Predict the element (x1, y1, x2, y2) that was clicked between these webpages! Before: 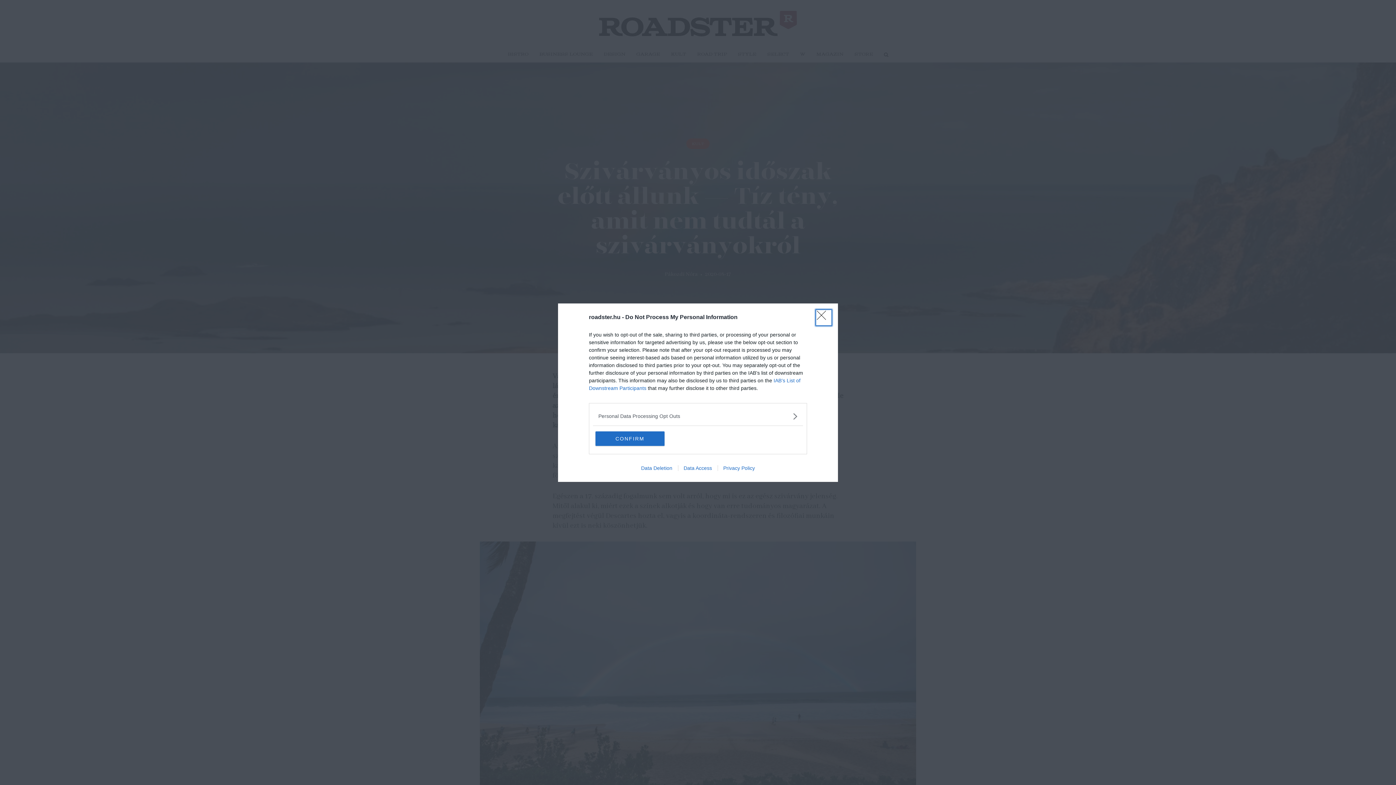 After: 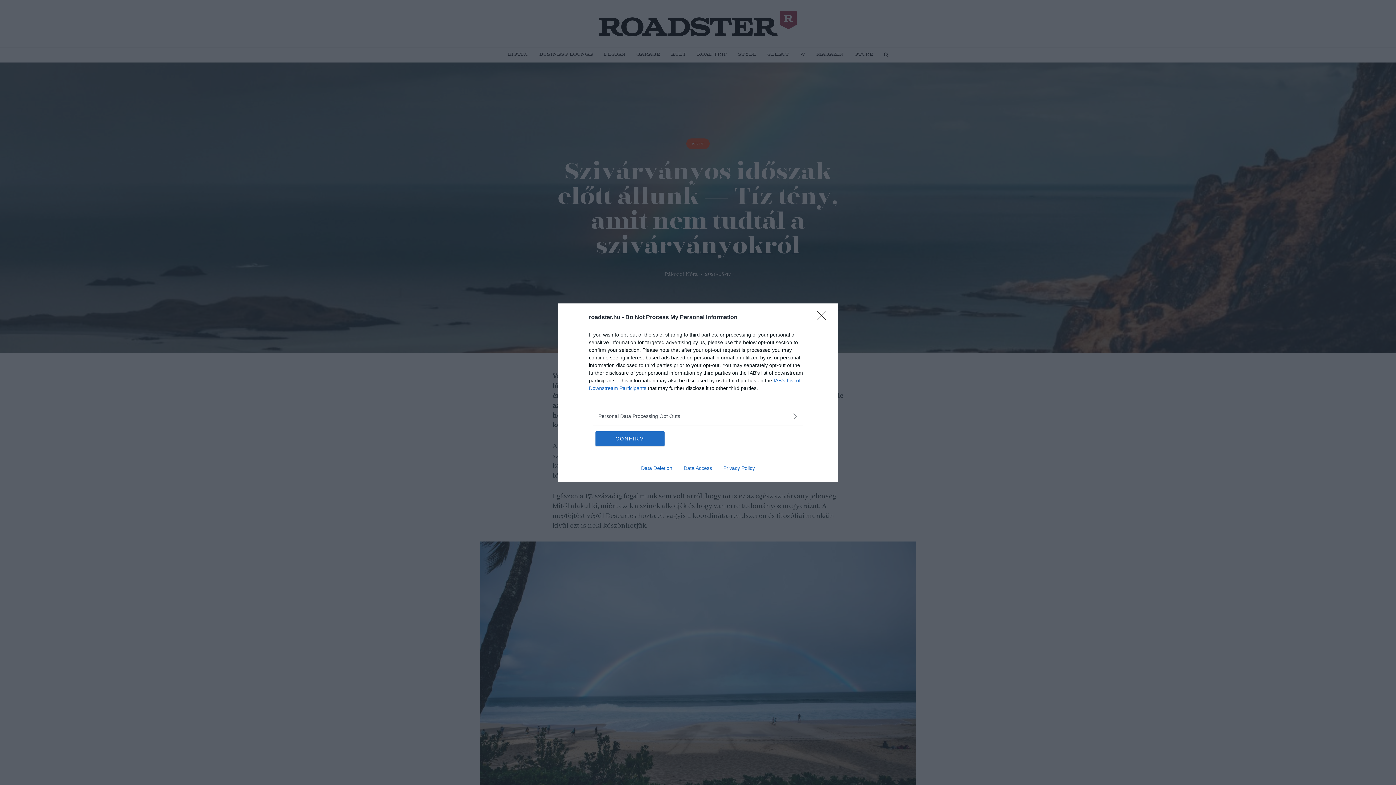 Action: label: Data Deletion bbox: (635, 465, 678, 471)